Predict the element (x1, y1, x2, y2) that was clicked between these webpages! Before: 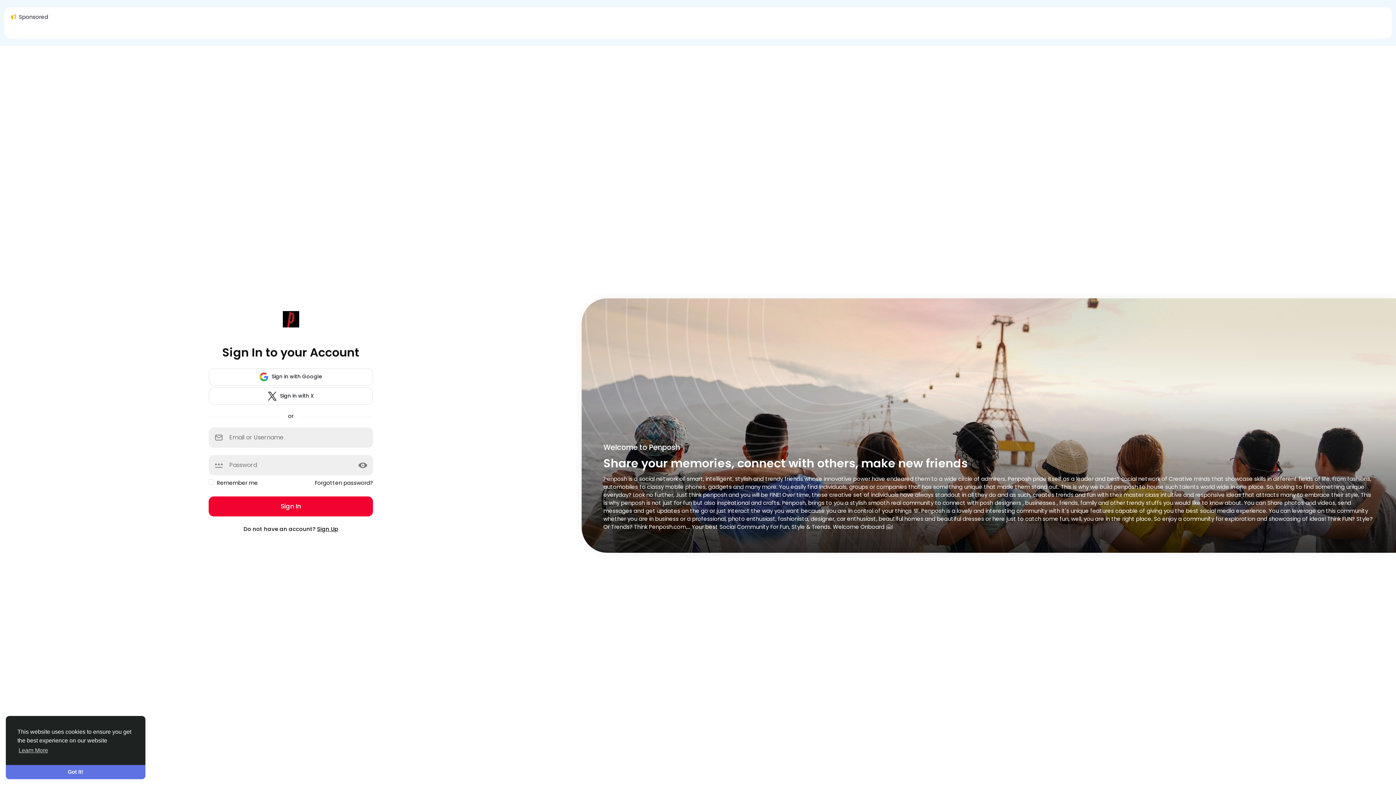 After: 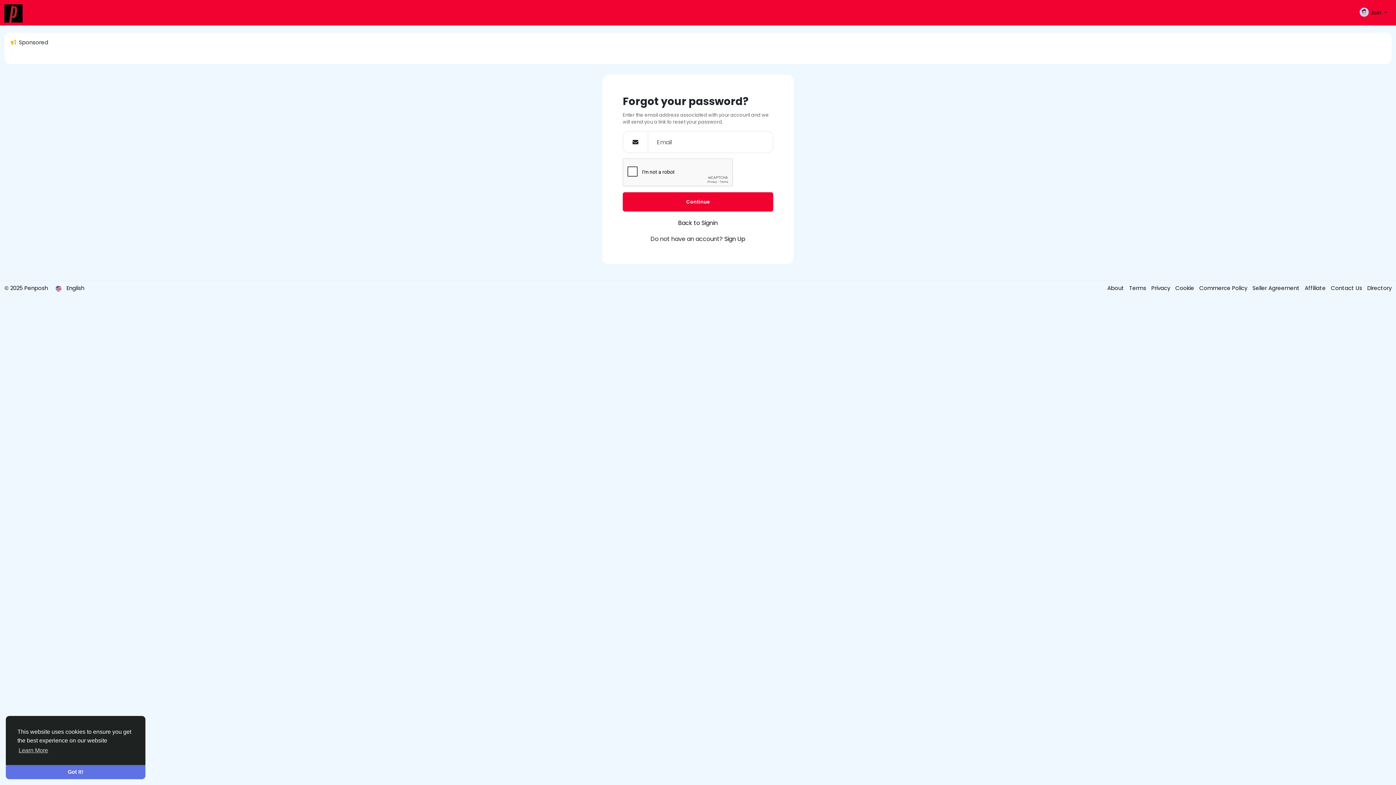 Action: bbox: (314, 479, 373, 487) label: Forgotten password?